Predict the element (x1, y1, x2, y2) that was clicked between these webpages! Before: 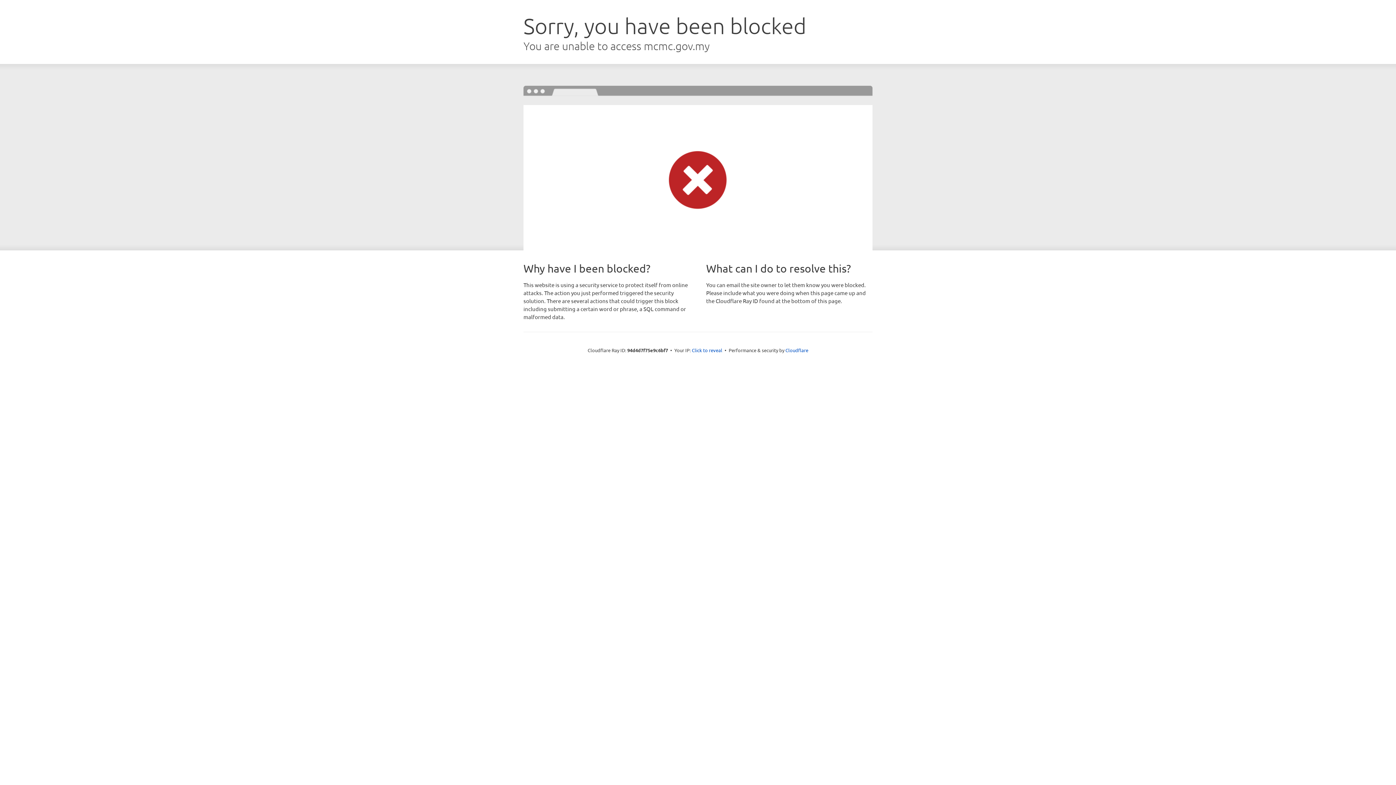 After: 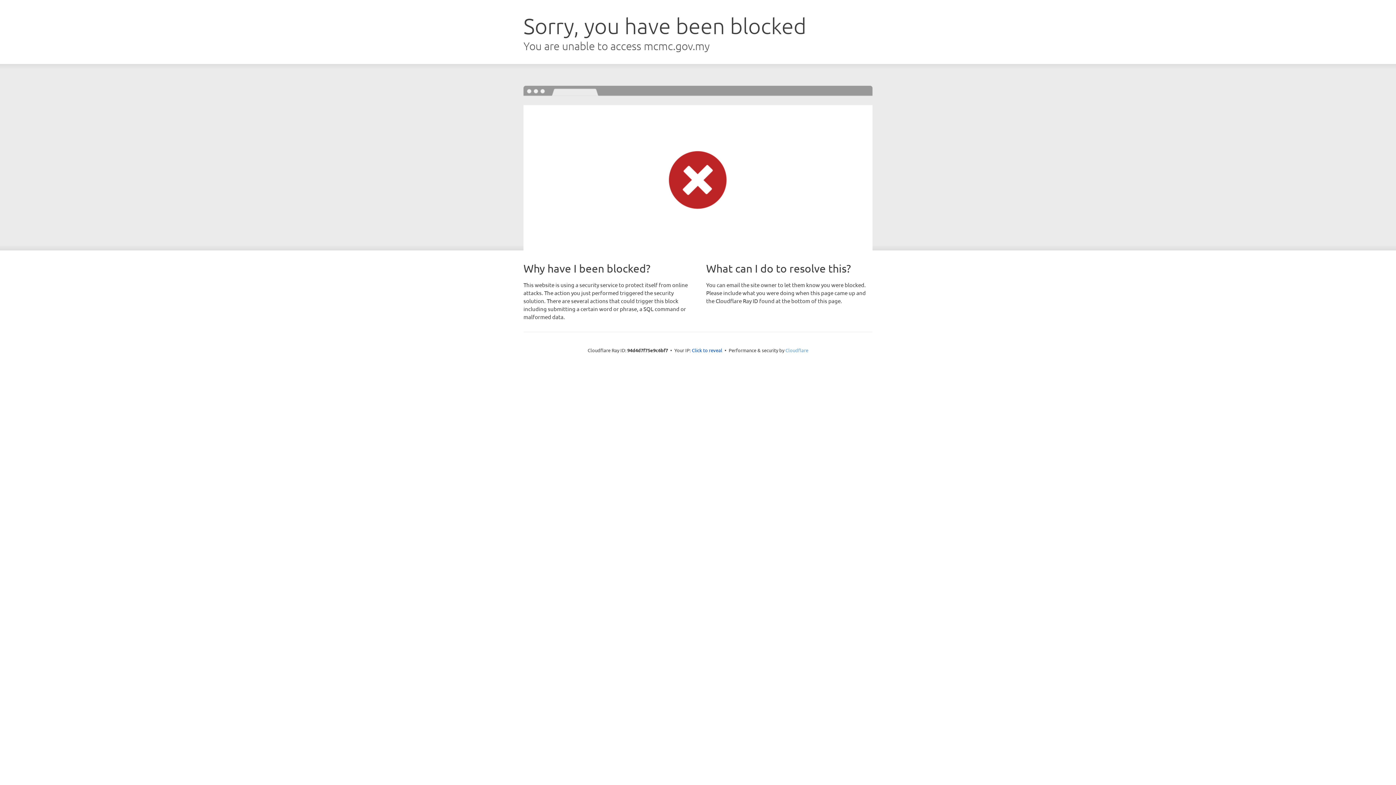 Action: label: Cloudflare bbox: (785, 347, 808, 353)